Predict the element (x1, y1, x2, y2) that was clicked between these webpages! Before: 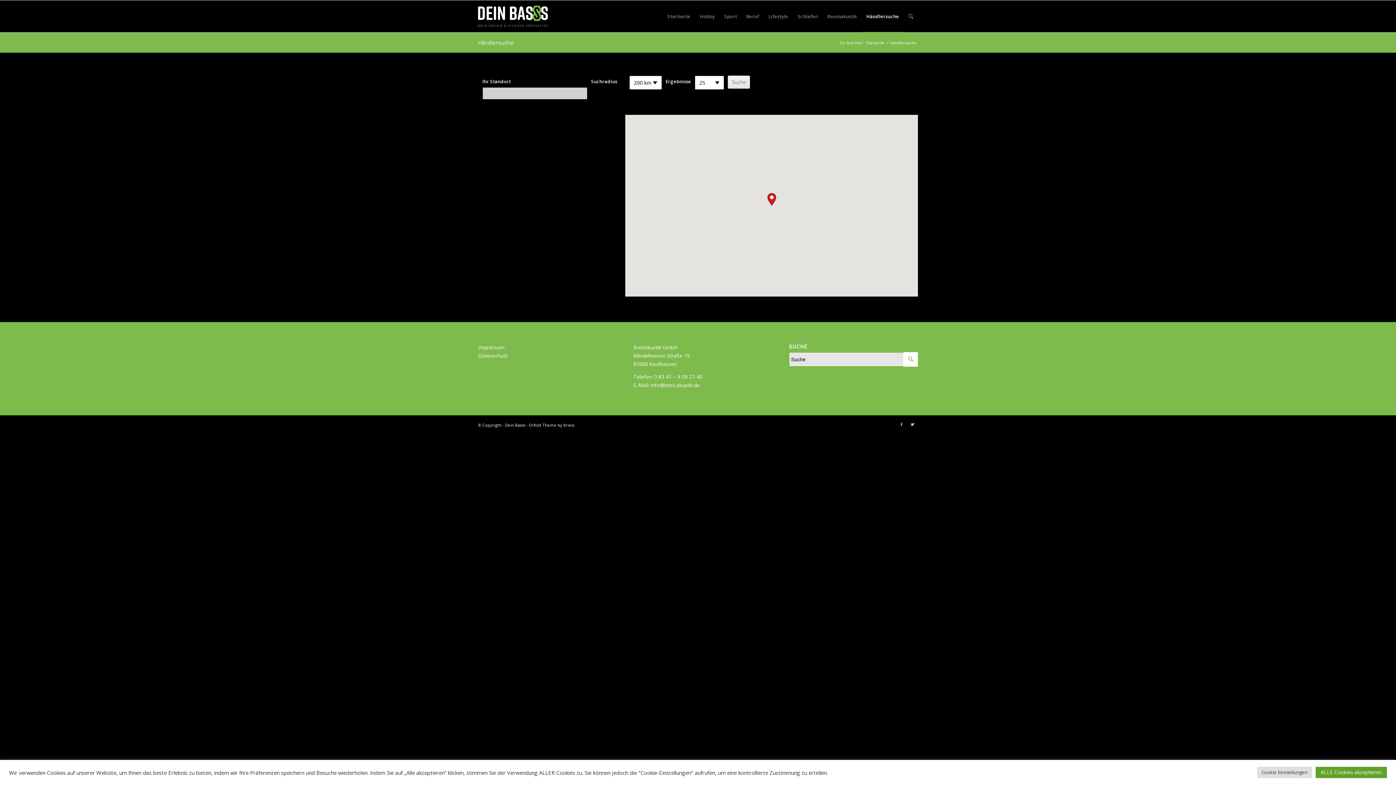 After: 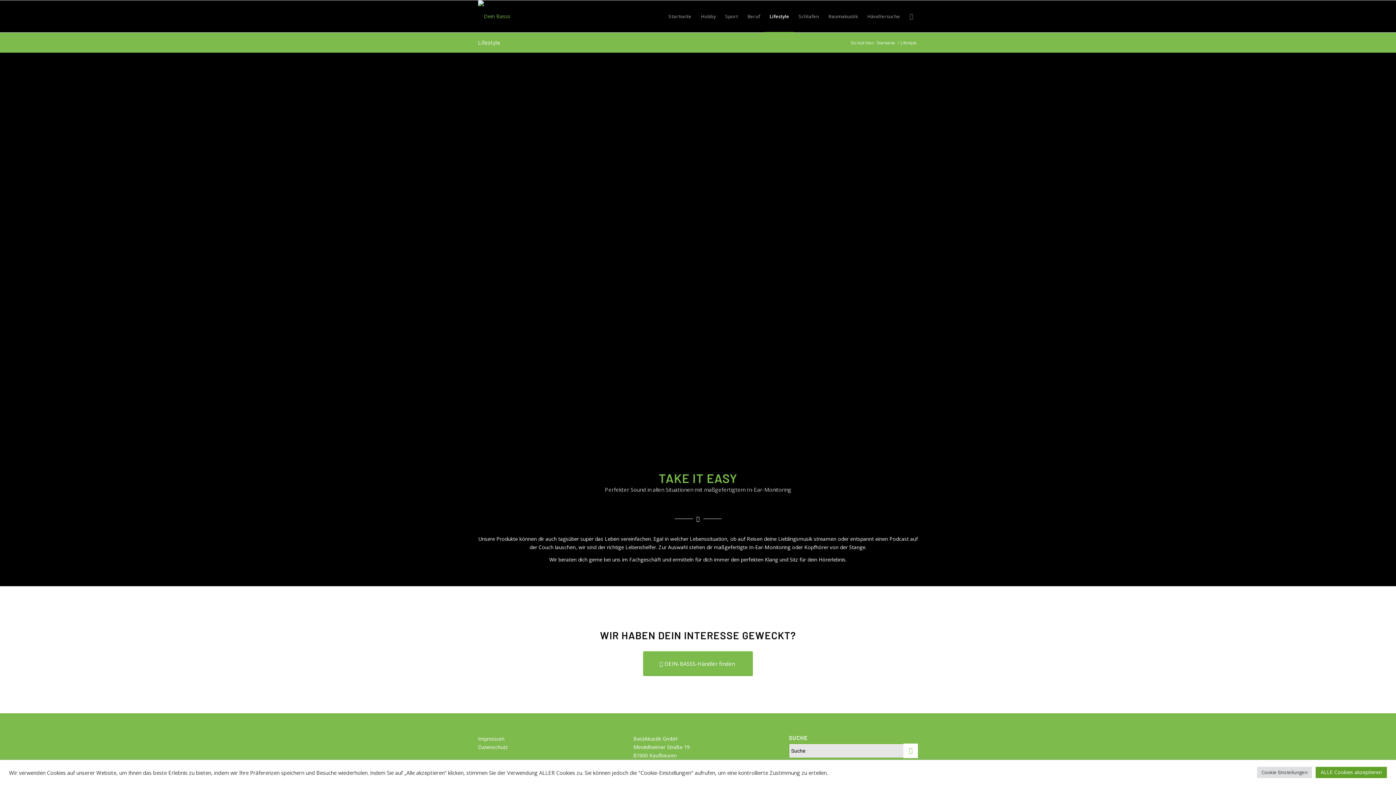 Action: label: Lifestyle bbox: (764, 0, 793, 32)